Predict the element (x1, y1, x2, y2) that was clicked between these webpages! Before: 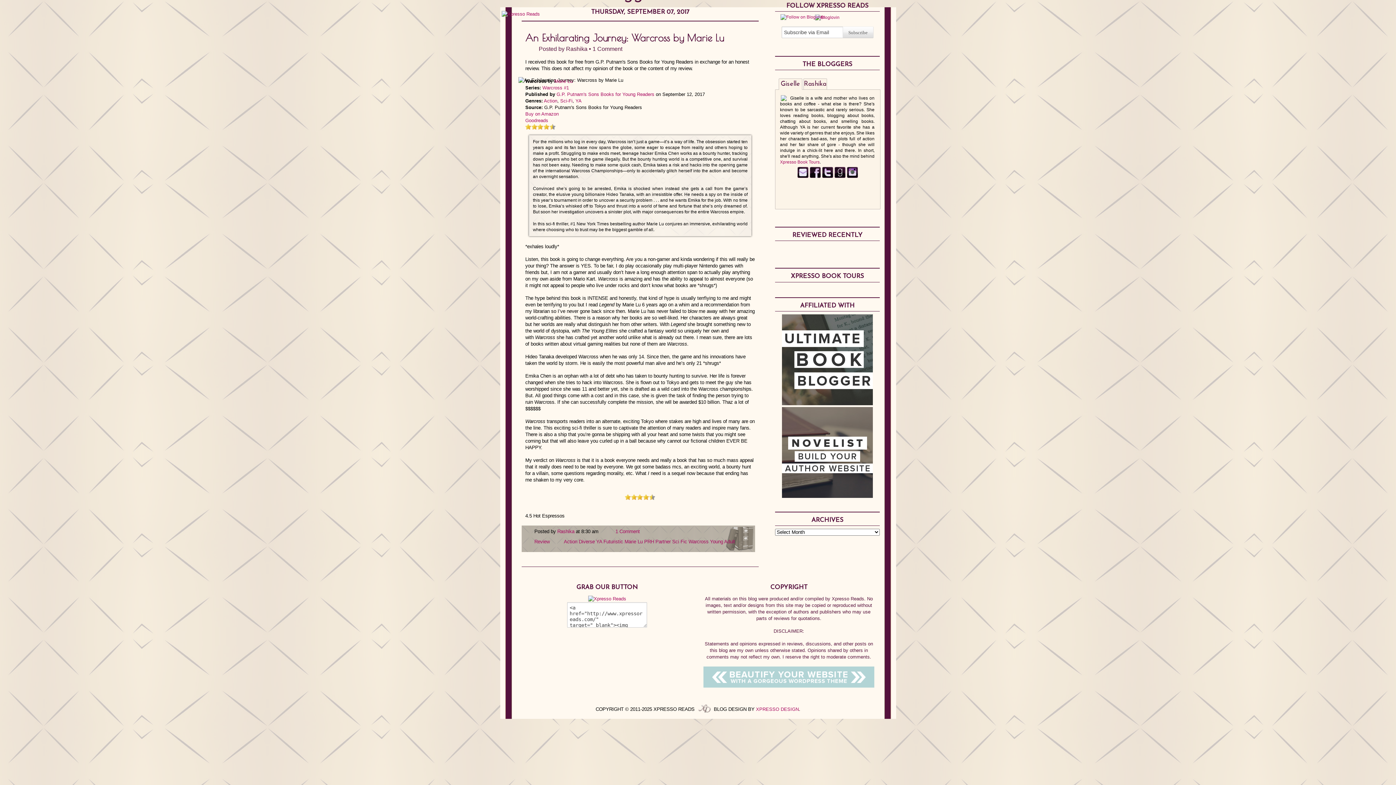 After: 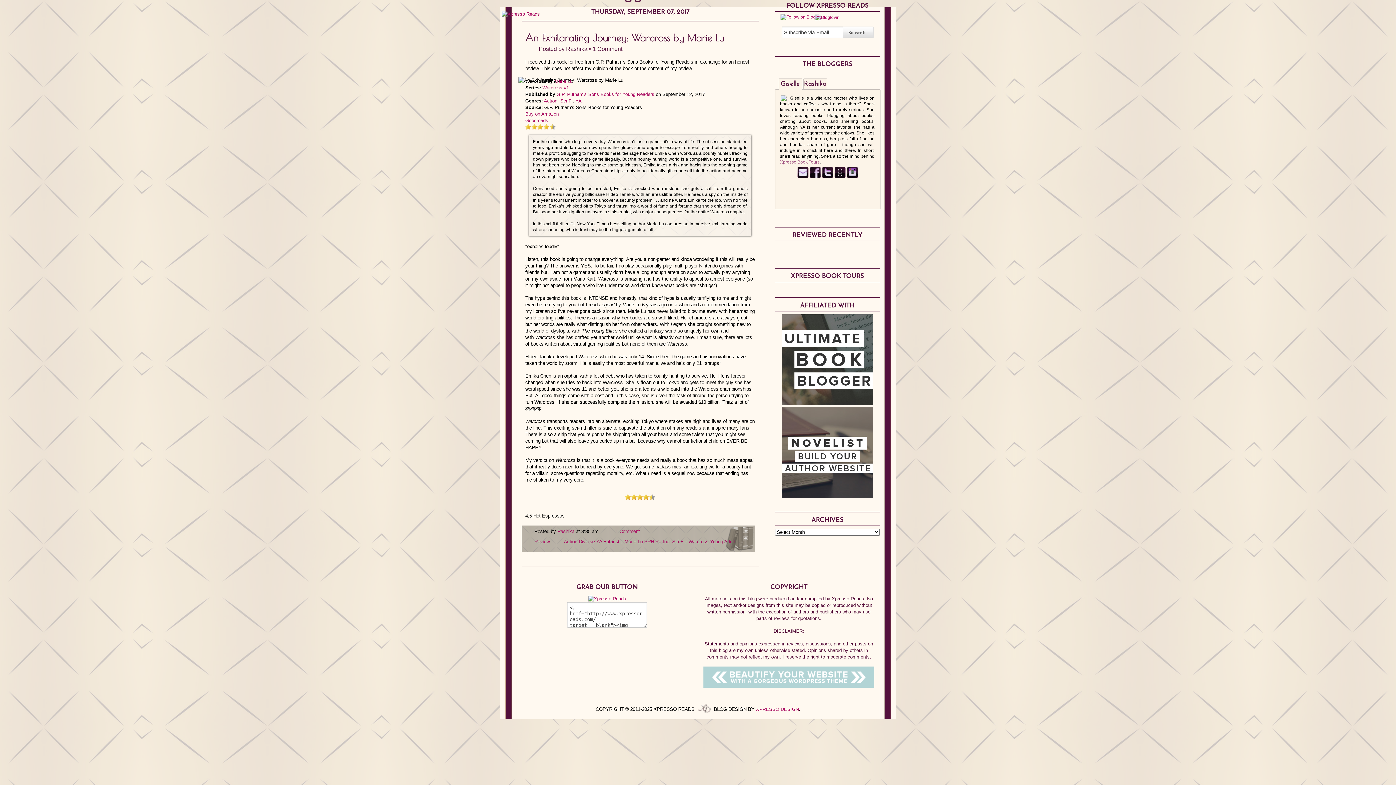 Action: label: Xpresso Book Tours bbox: (780, 159, 819, 164)